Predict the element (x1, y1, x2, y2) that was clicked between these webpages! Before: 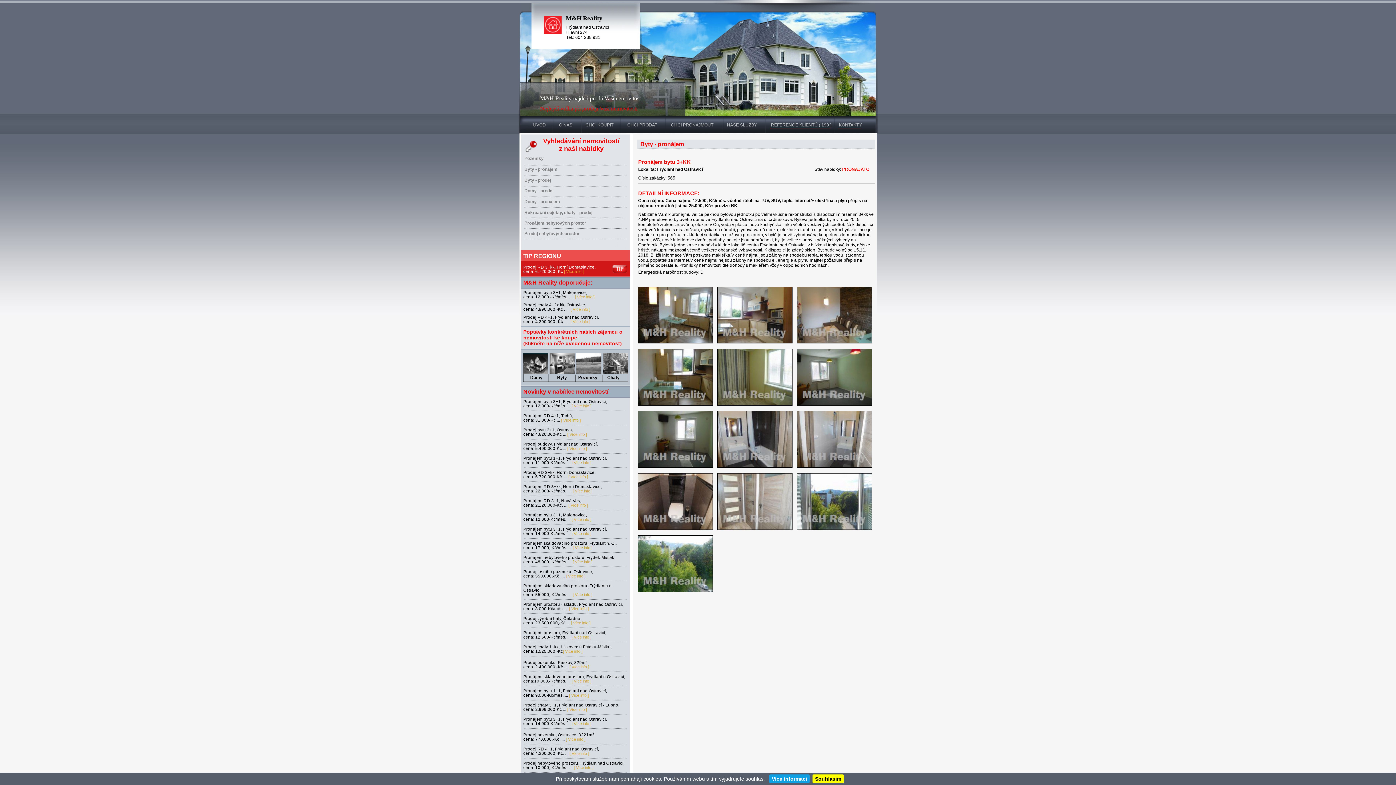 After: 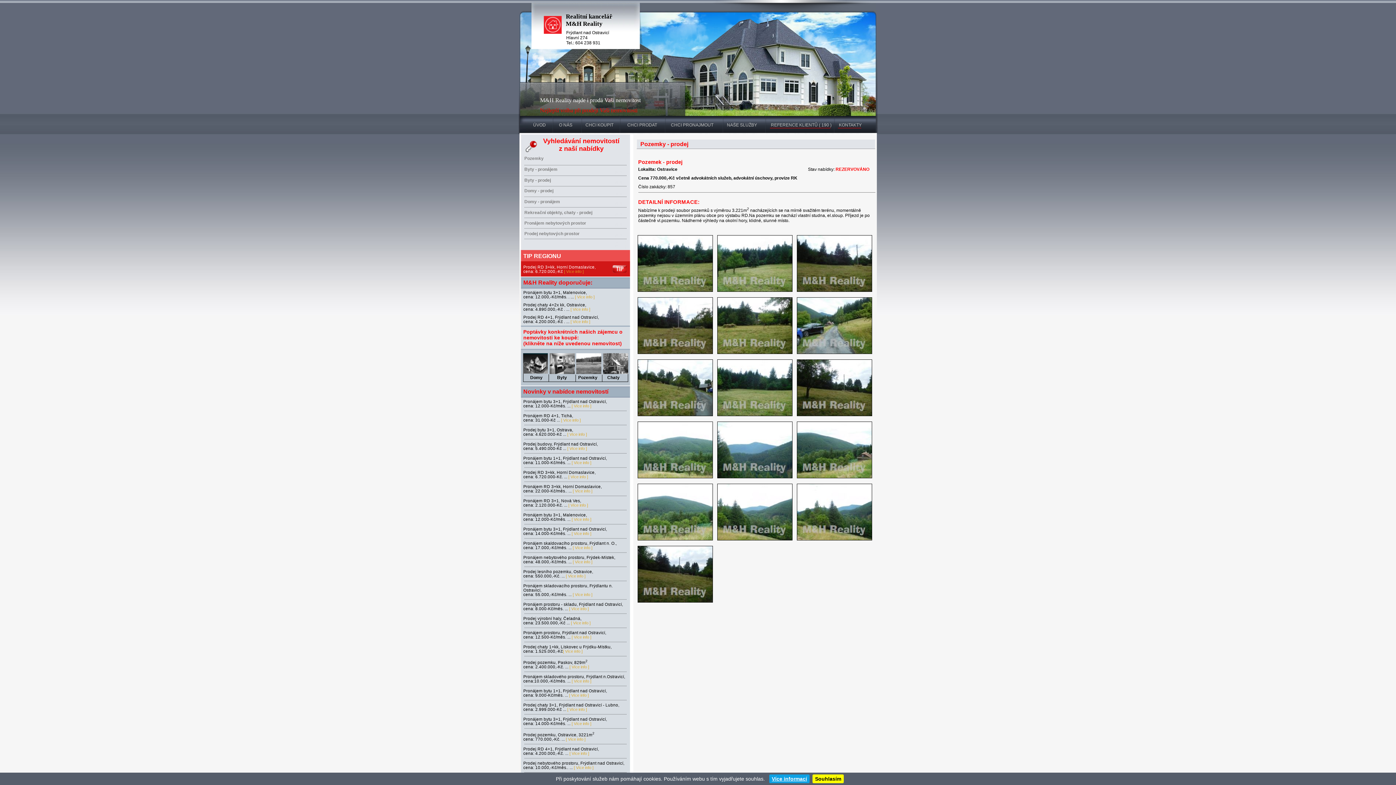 Action: label: [ Více info ] bbox: (566, 737, 585, 741)